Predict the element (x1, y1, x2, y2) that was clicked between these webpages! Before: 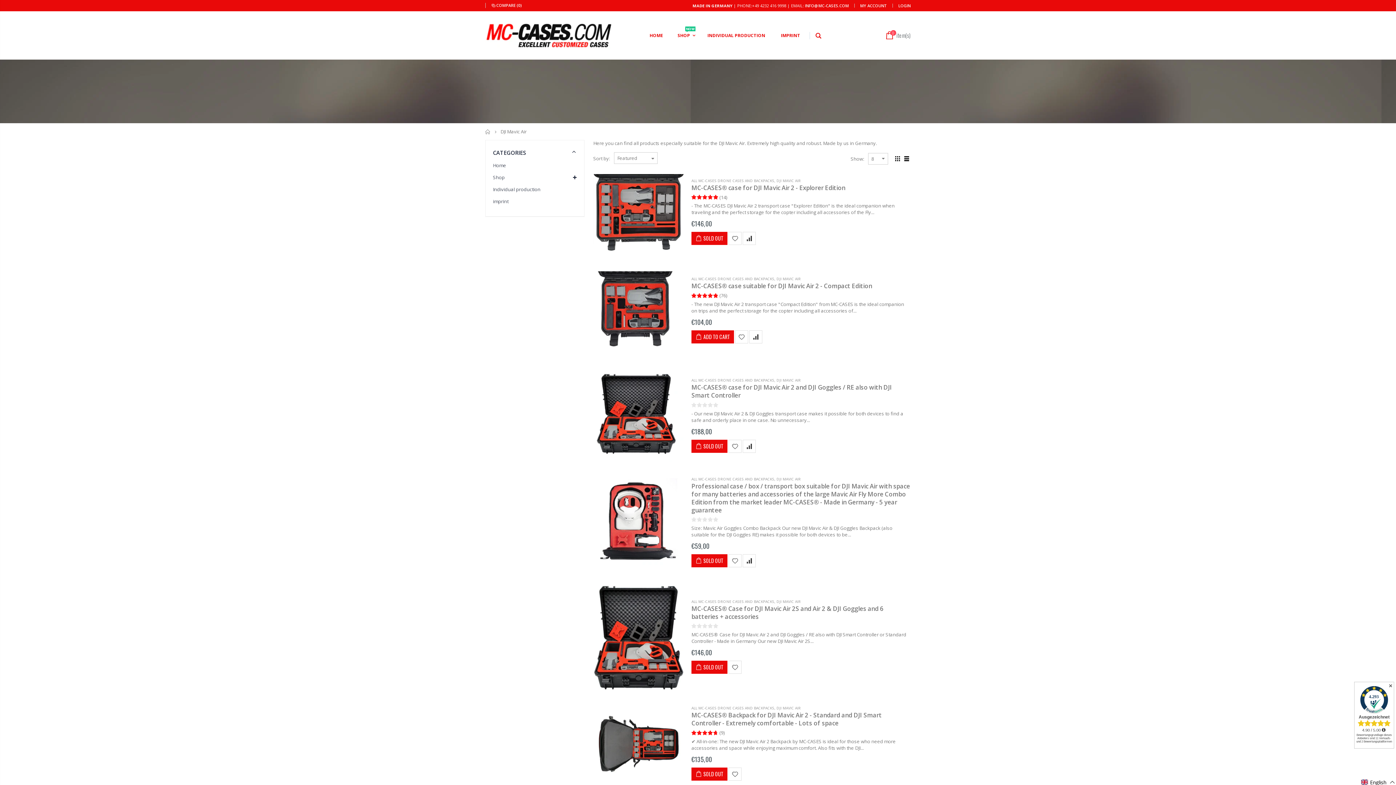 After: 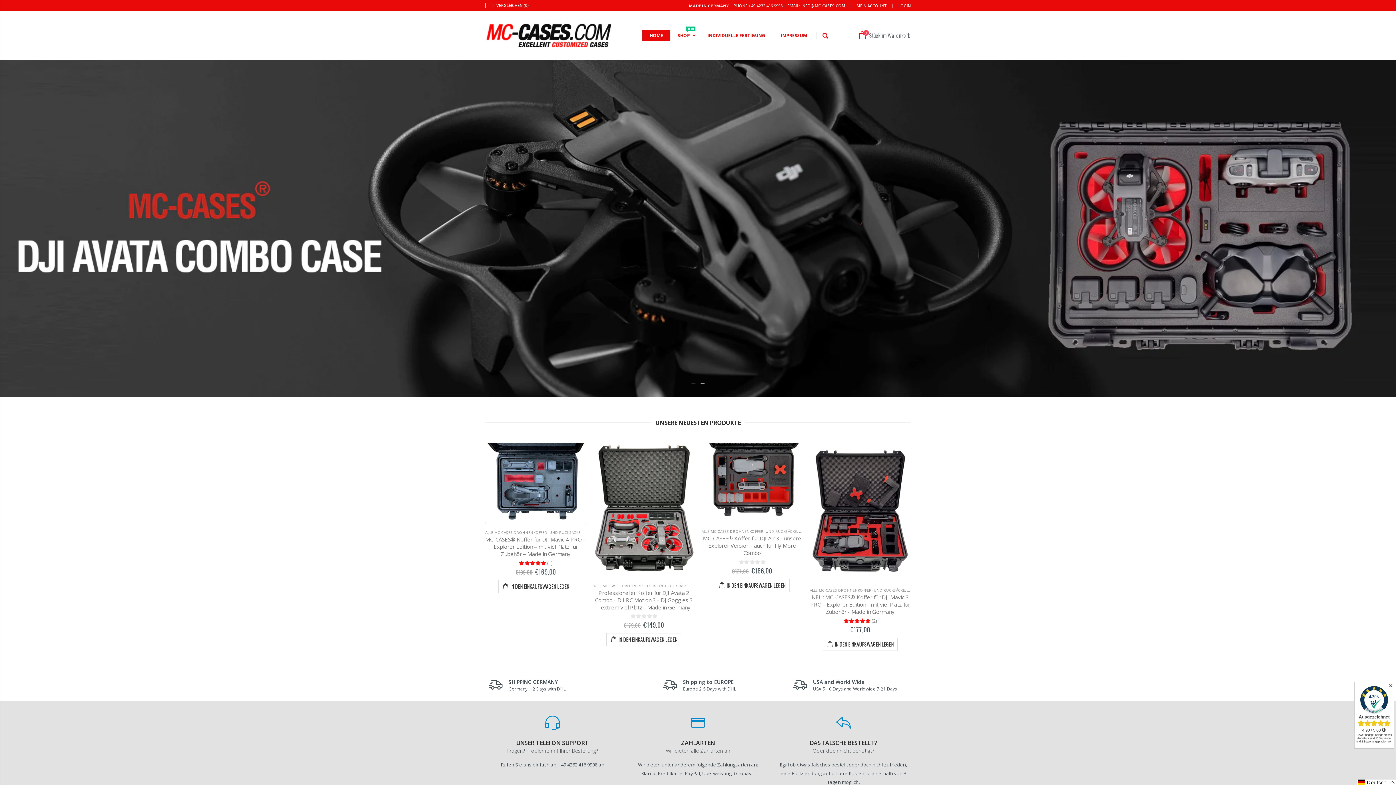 Action: label: Home bbox: (485, 129, 490, 134)